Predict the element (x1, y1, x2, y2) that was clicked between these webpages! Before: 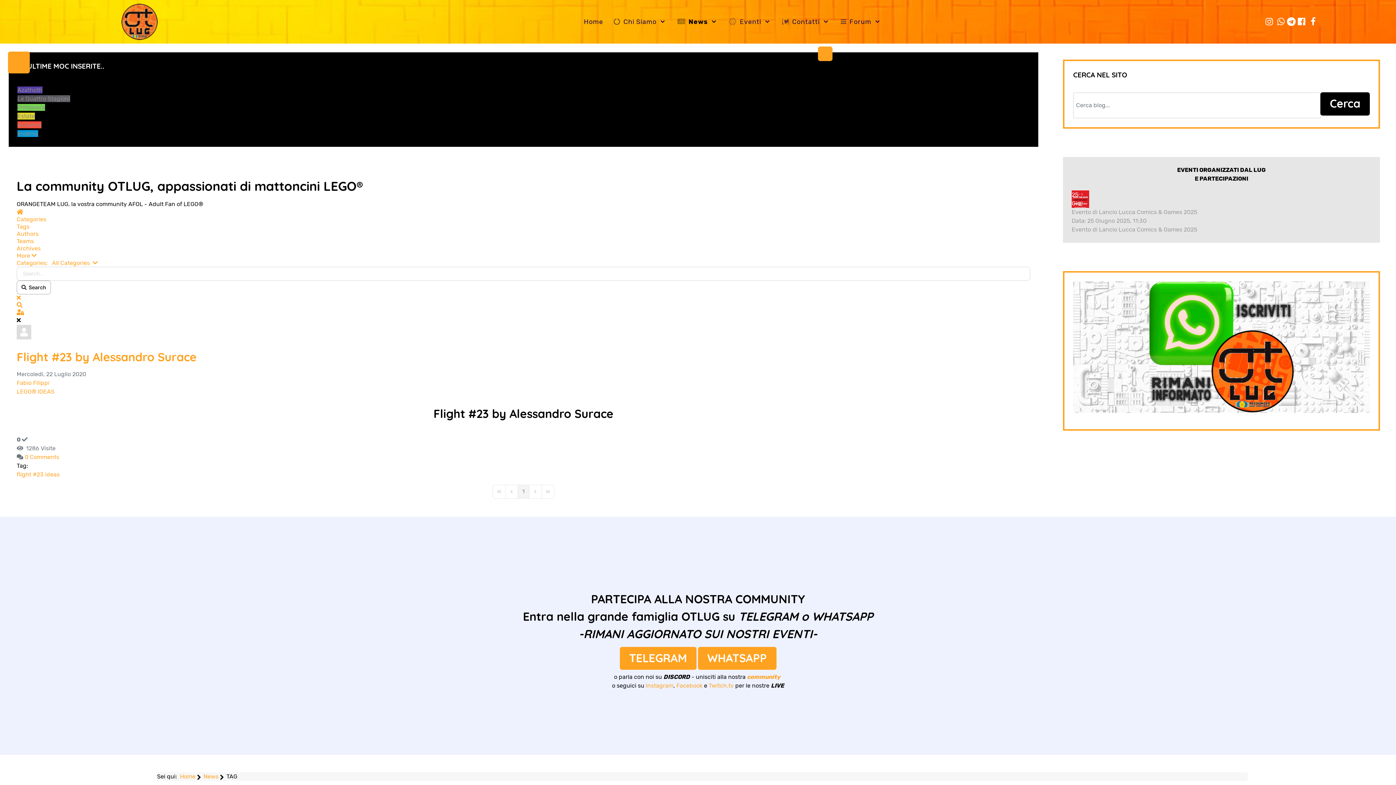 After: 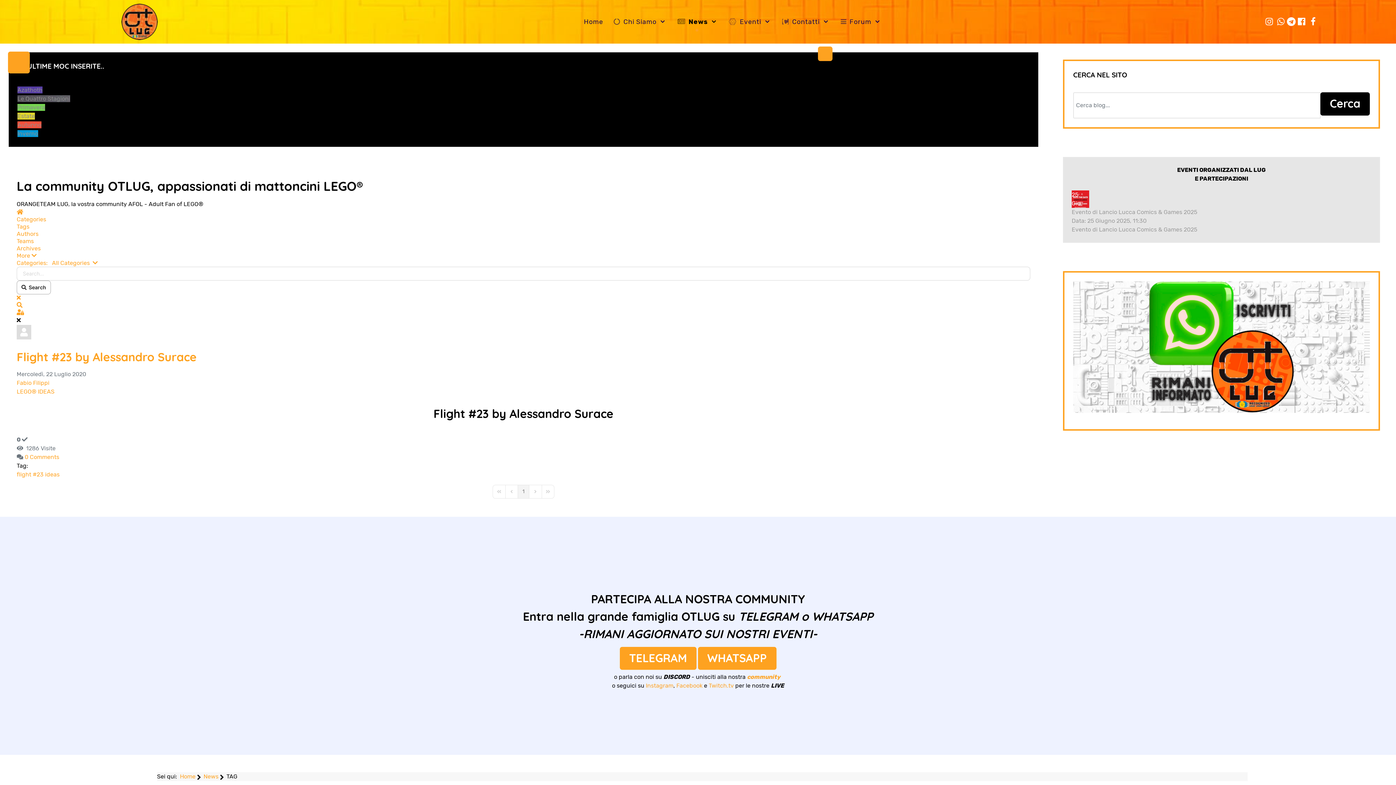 Action: label: flight #23 bbox: (16, 471, 43, 478)